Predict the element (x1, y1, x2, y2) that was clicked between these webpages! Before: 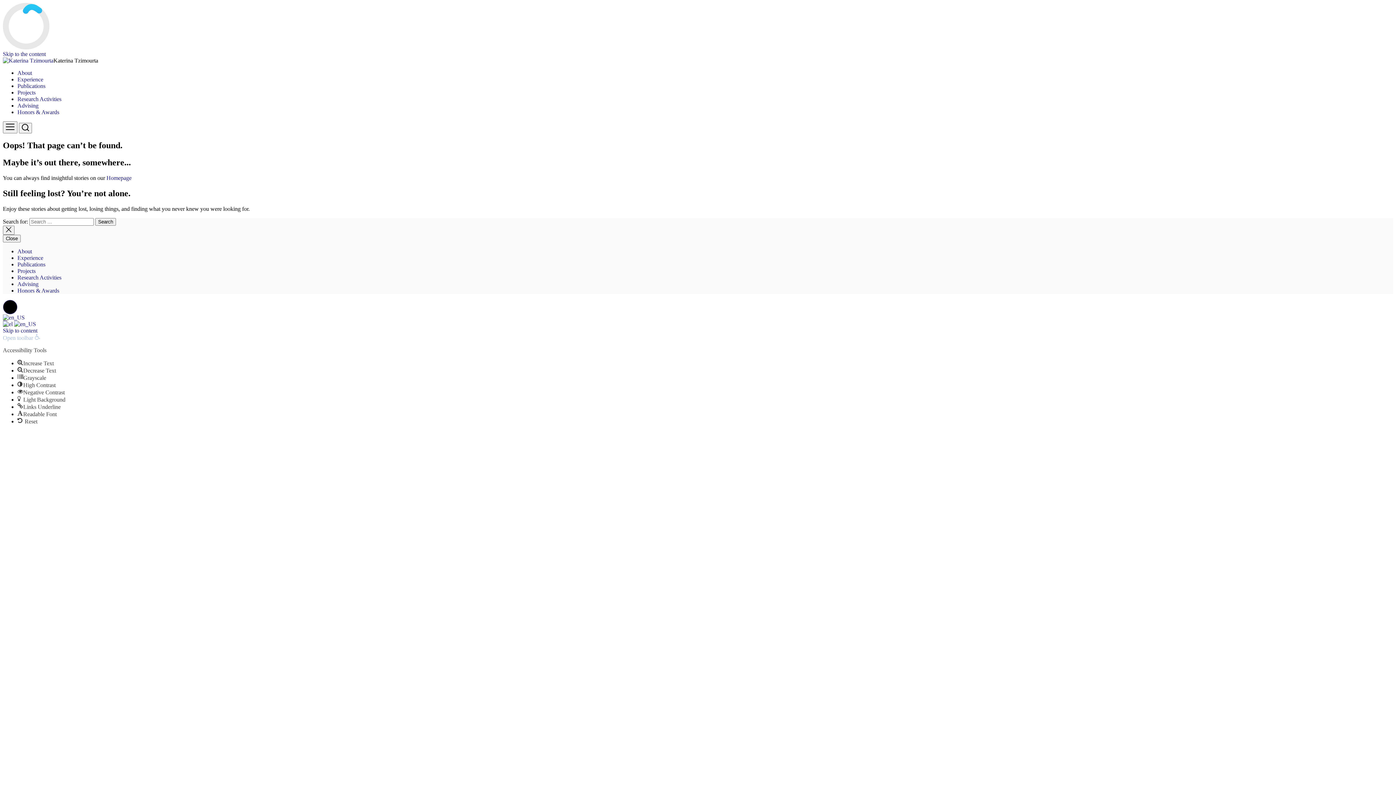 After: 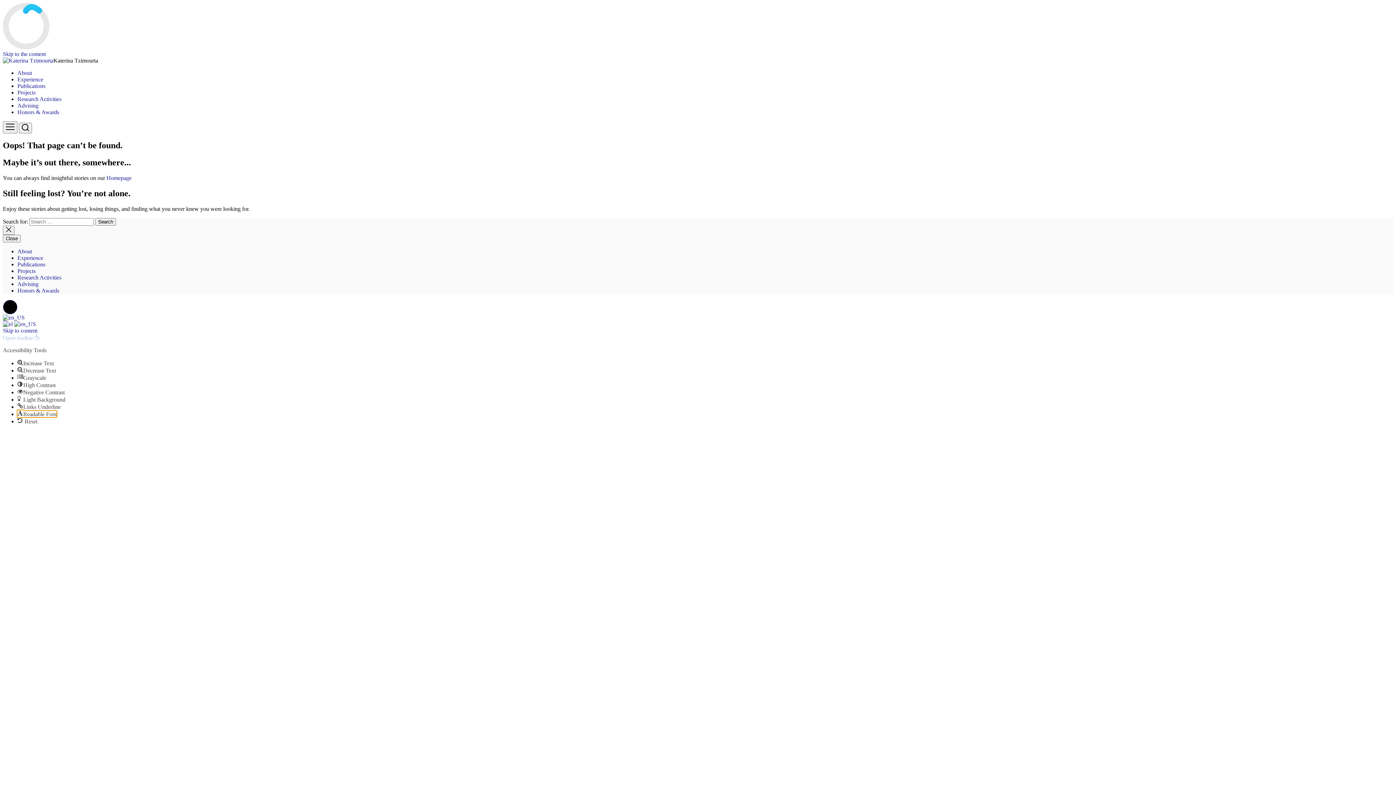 Action: bbox: (17, 411, 56, 417) label: Readable Font